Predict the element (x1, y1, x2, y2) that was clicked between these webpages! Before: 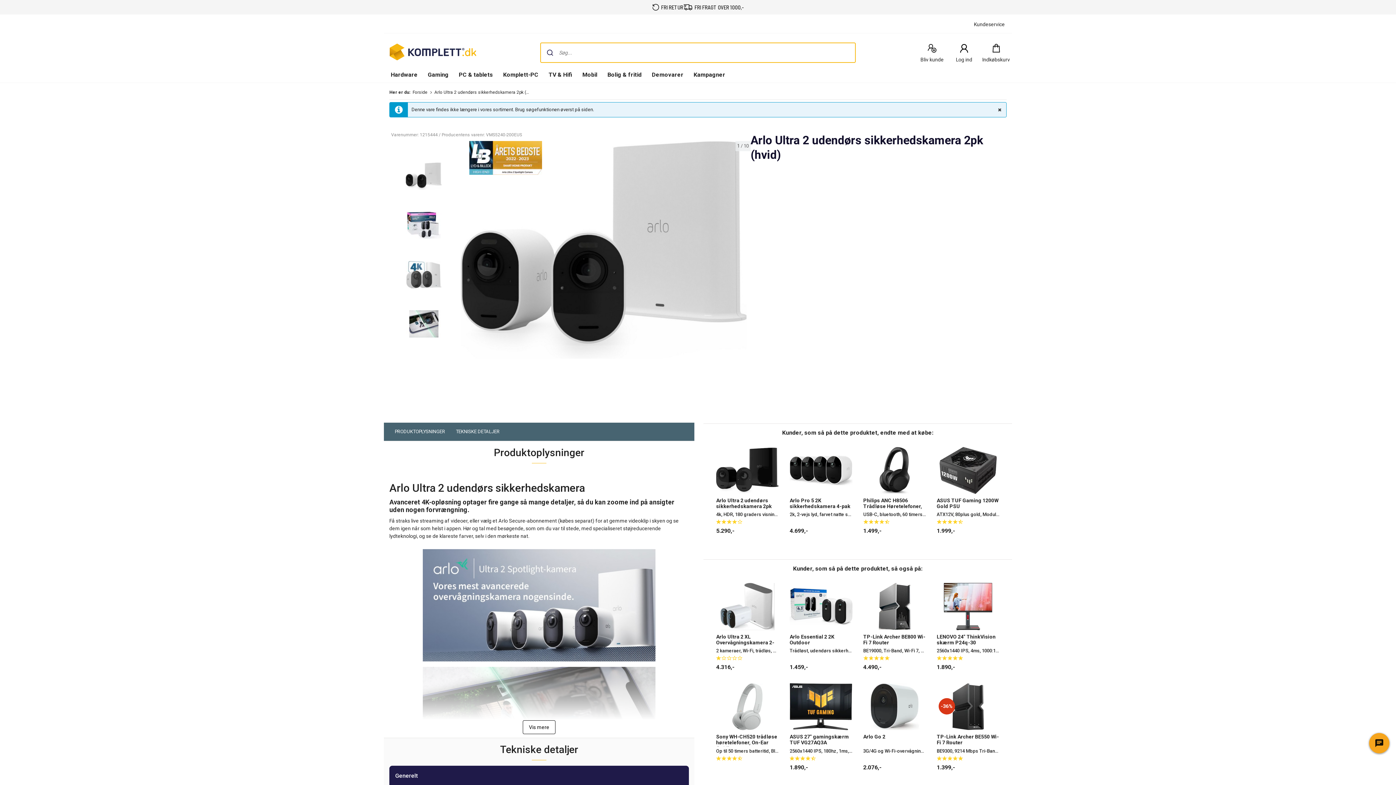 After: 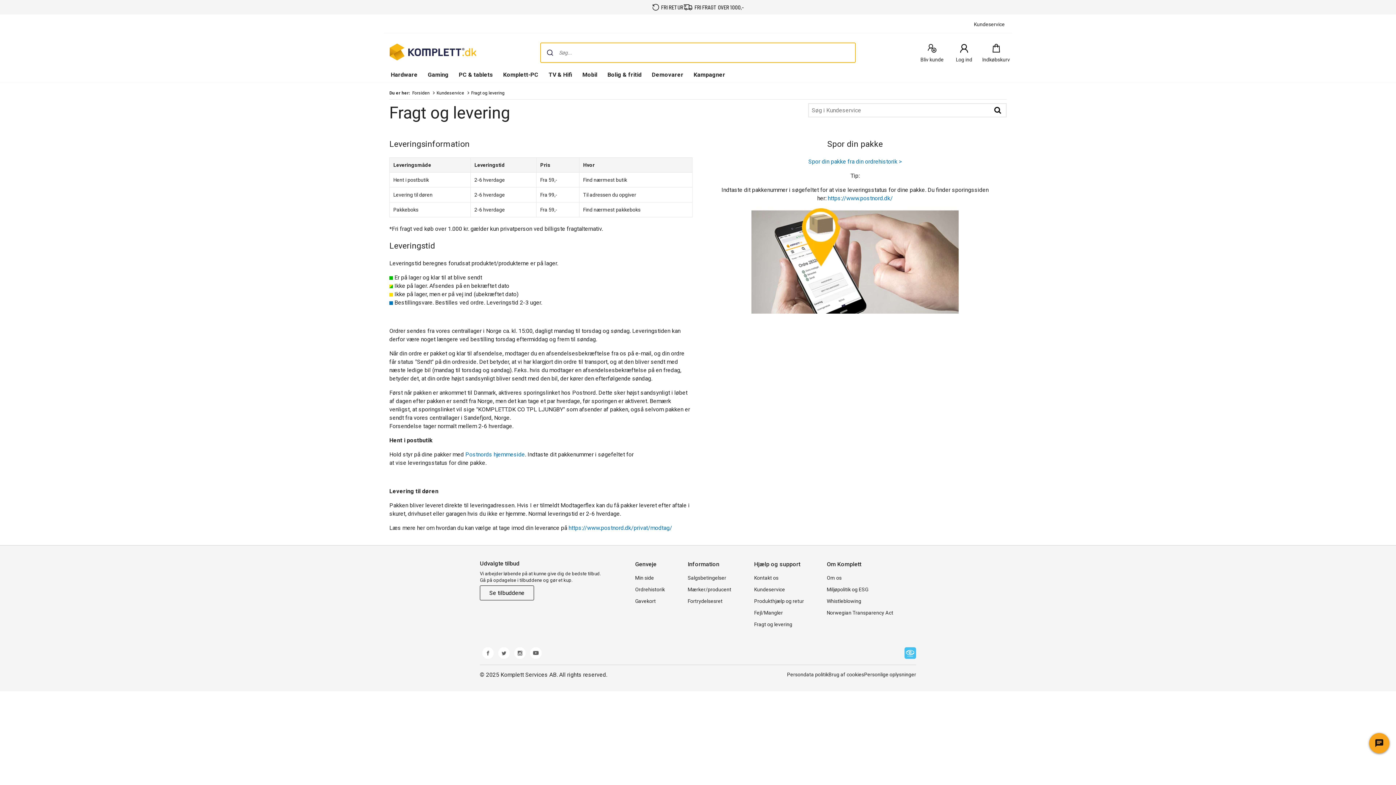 Action: label: FRI FRAGT OVER 1000,- bbox: (692, 2, 744, 11)